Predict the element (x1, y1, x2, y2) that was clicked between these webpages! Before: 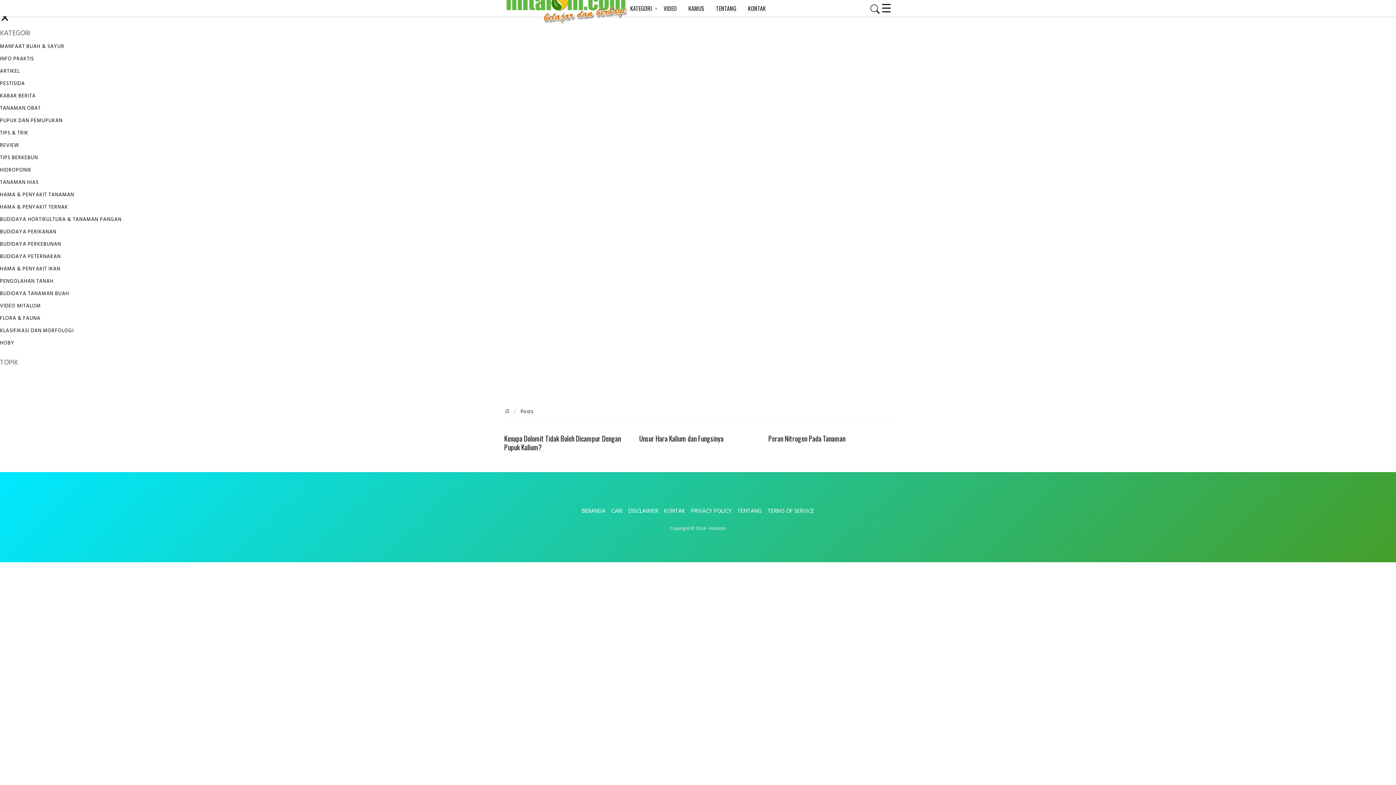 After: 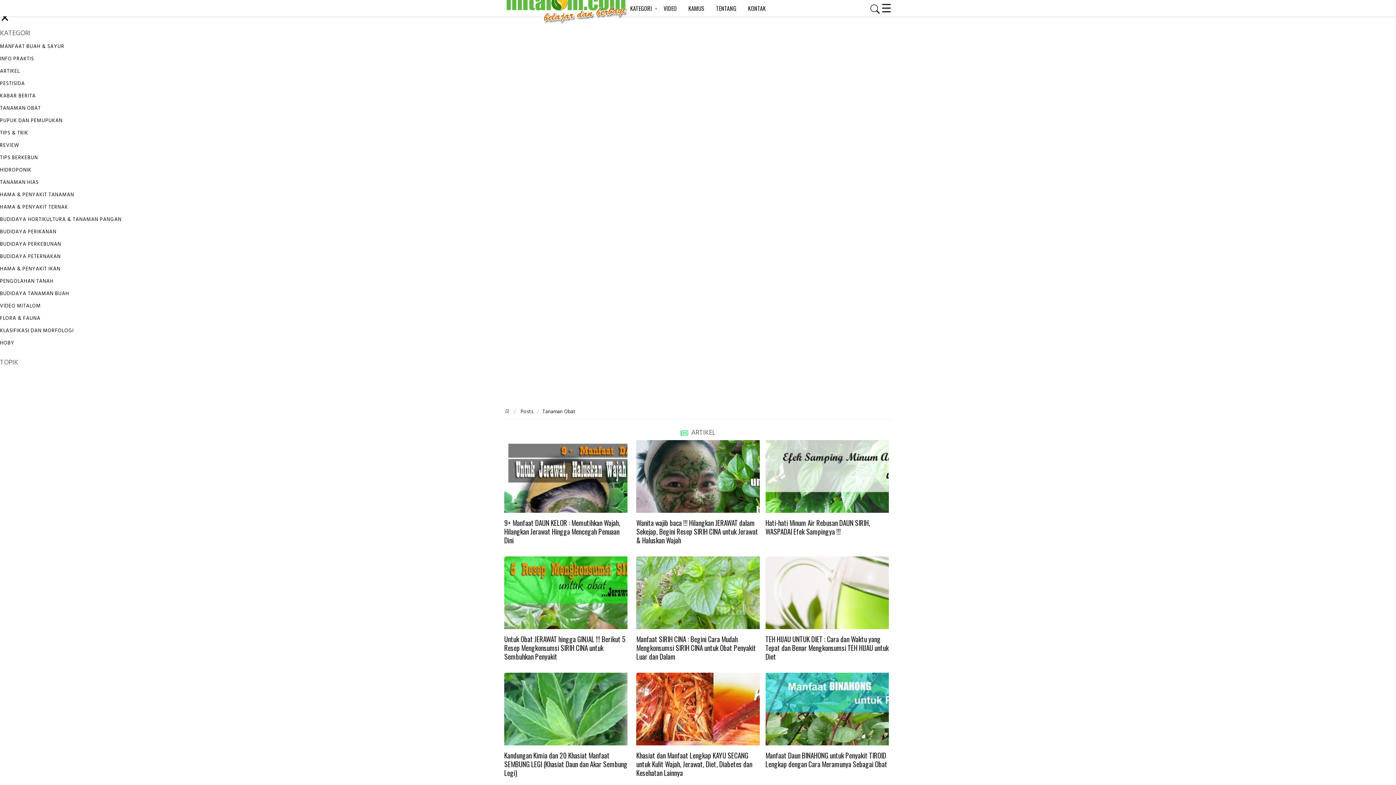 Action: label: TANAMAN OBAT bbox: (0, 102, 1396, 114)